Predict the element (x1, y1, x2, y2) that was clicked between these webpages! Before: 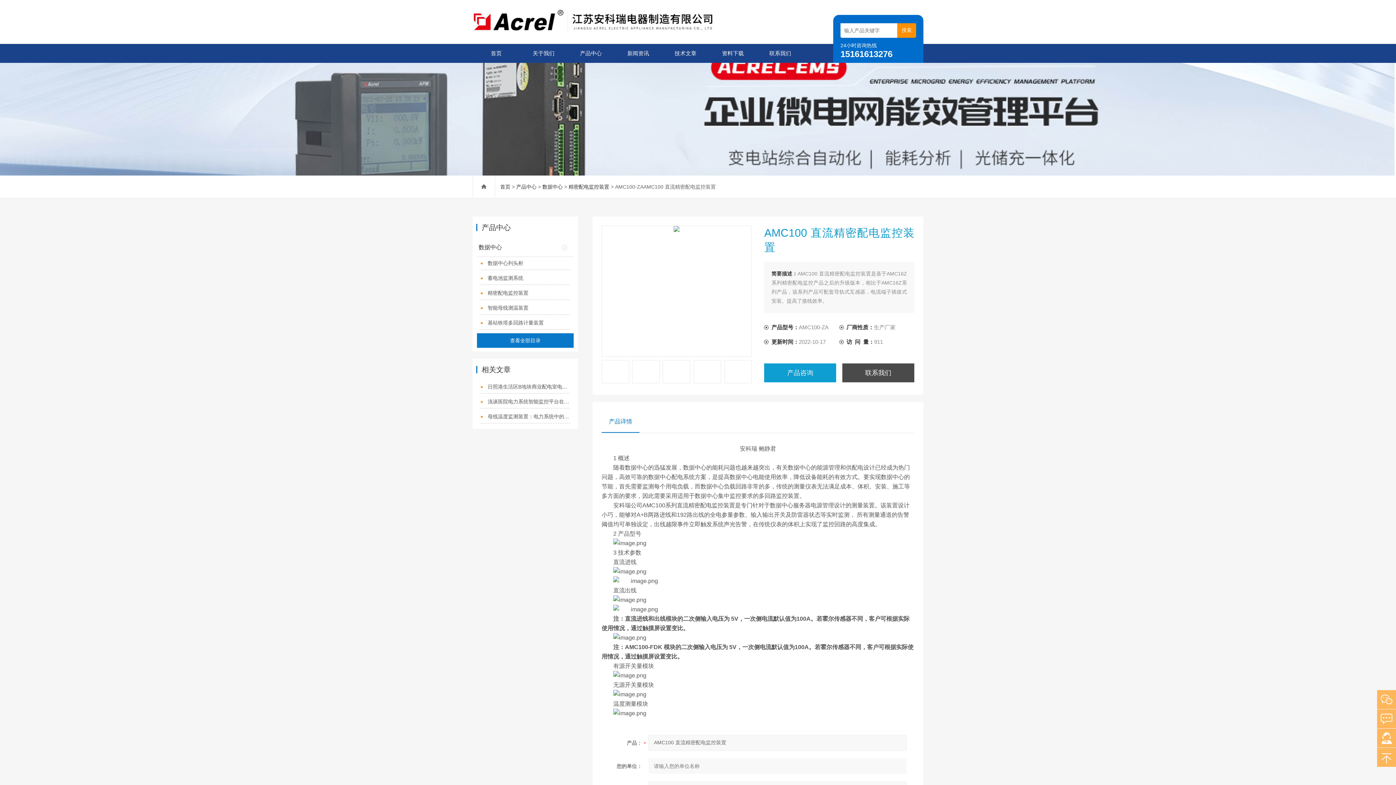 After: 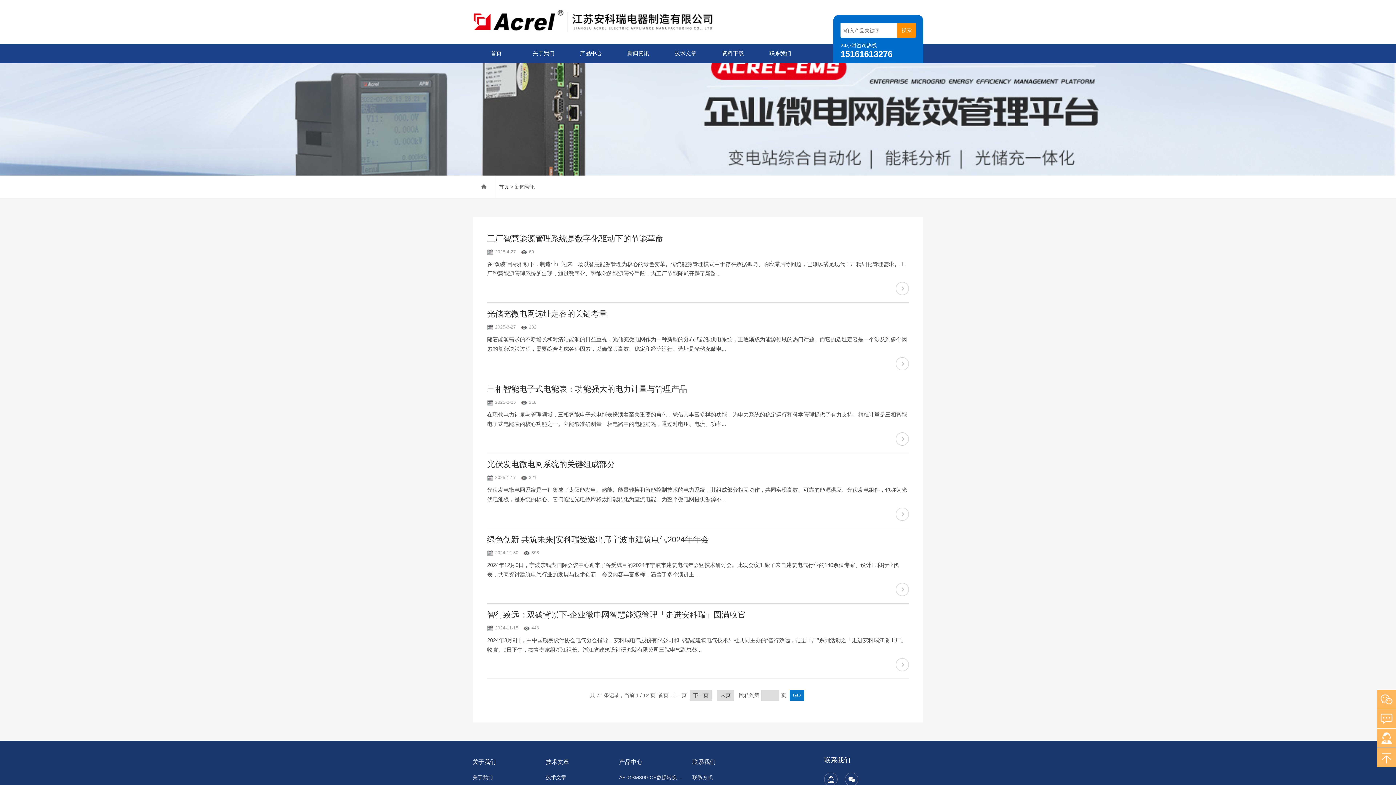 Action: bbox: (614, 44, 662, 62) label: 新闻资讯